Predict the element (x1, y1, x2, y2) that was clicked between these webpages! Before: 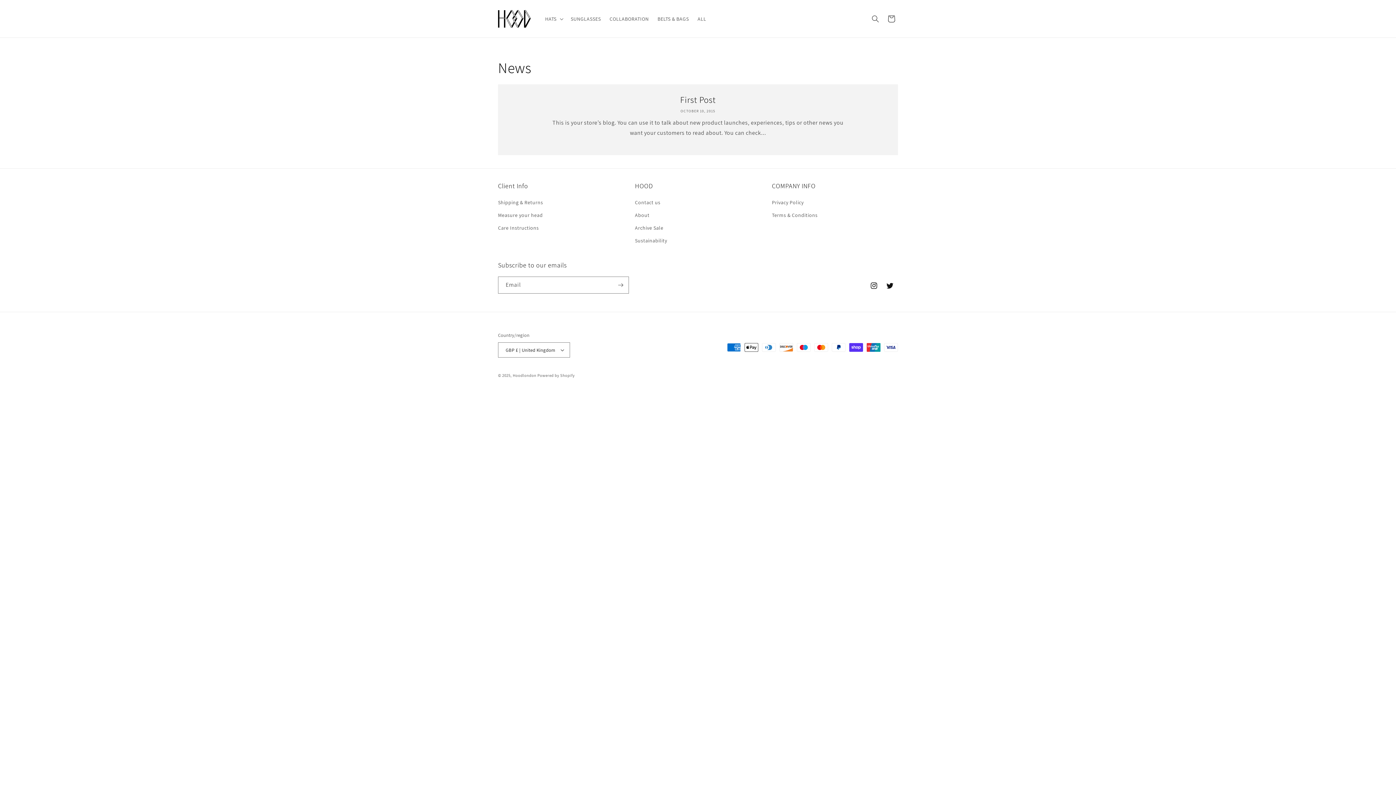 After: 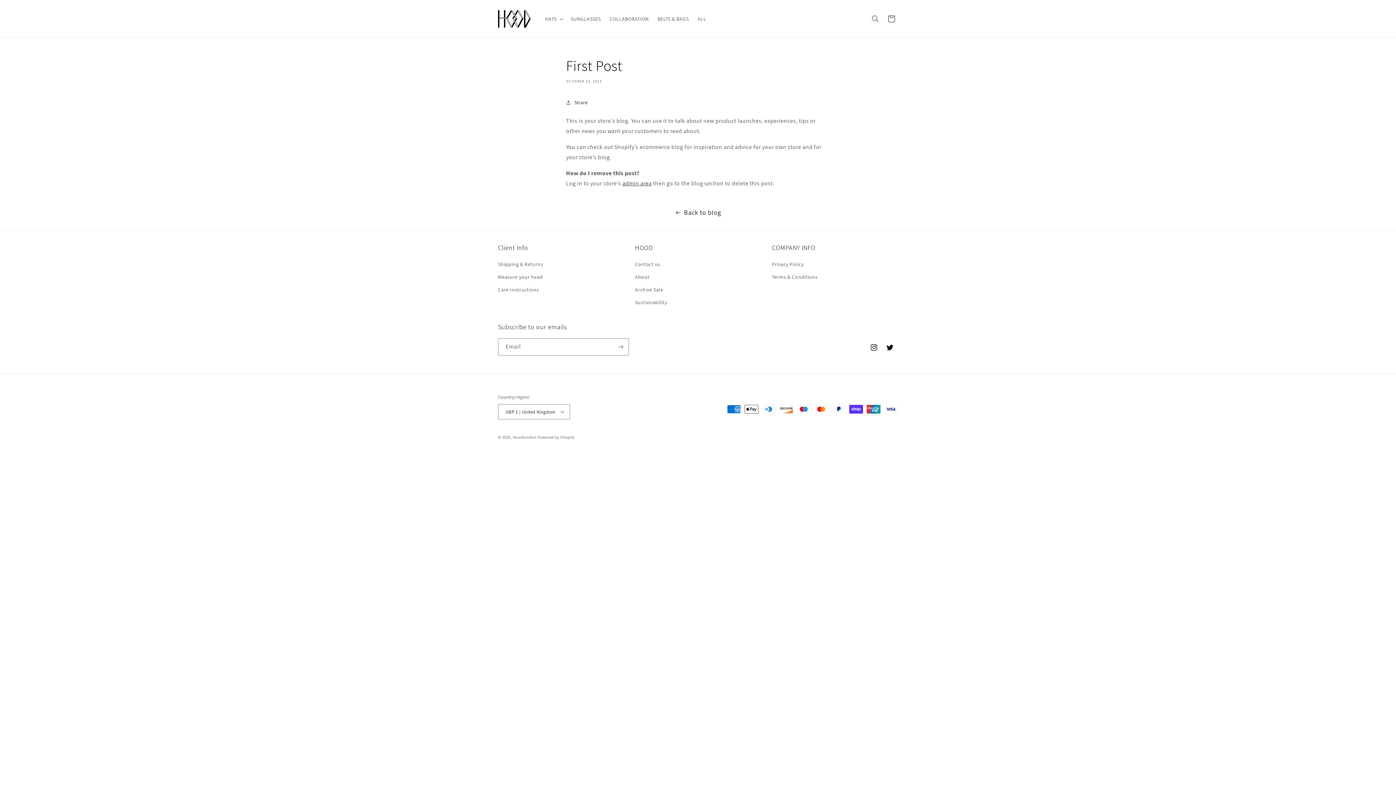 Action: label: First Post bbox: (509, 94, 887, 105)